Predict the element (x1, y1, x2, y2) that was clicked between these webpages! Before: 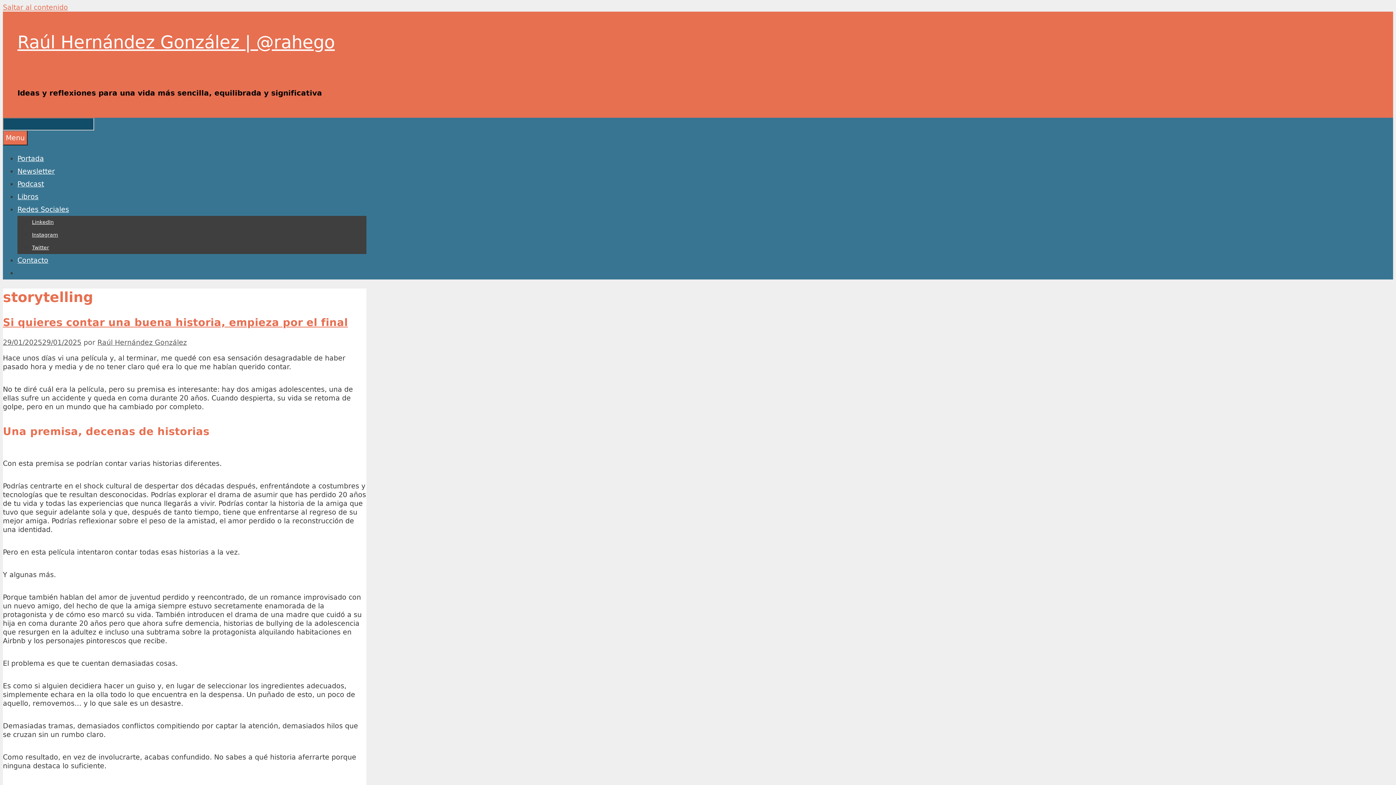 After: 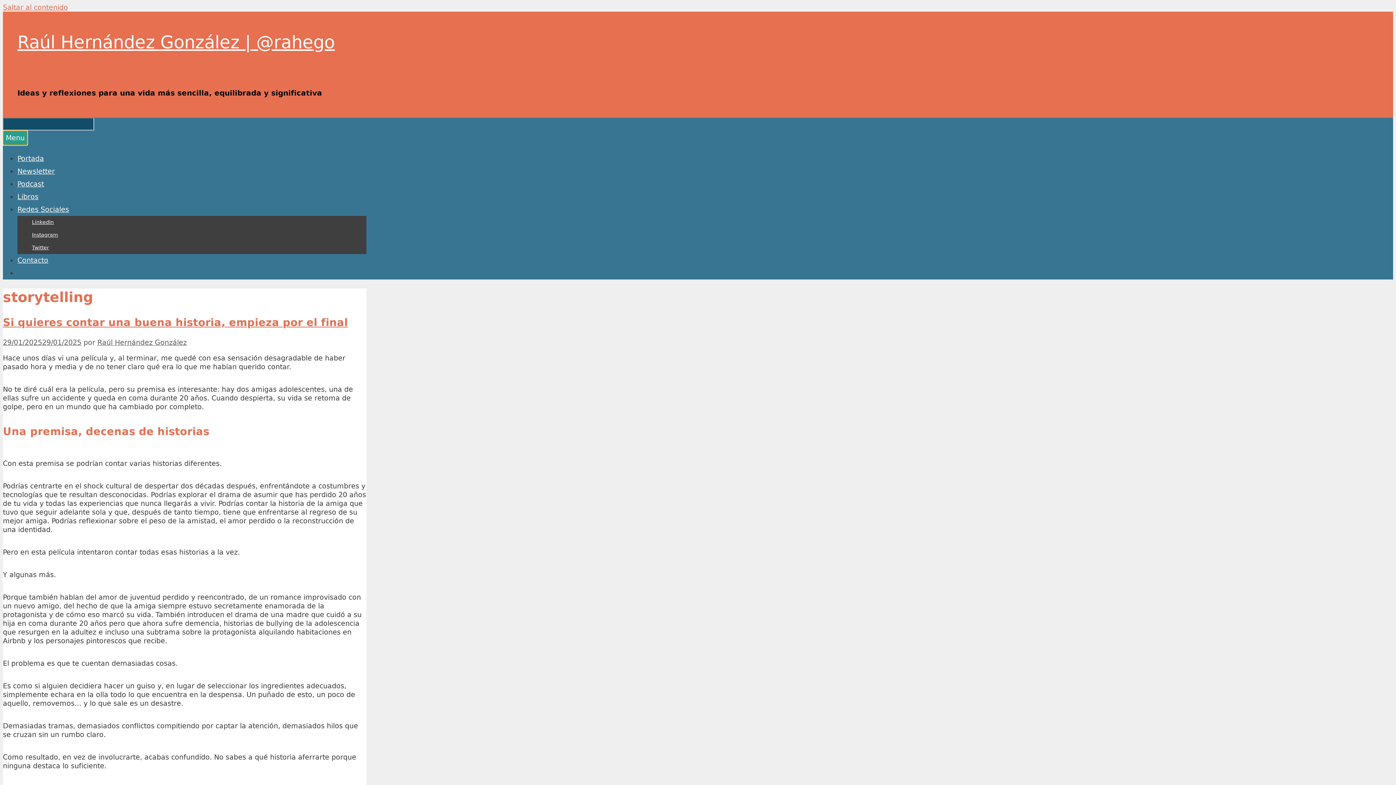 Action: bbox: (2, 130, 27, 145) label: Menu